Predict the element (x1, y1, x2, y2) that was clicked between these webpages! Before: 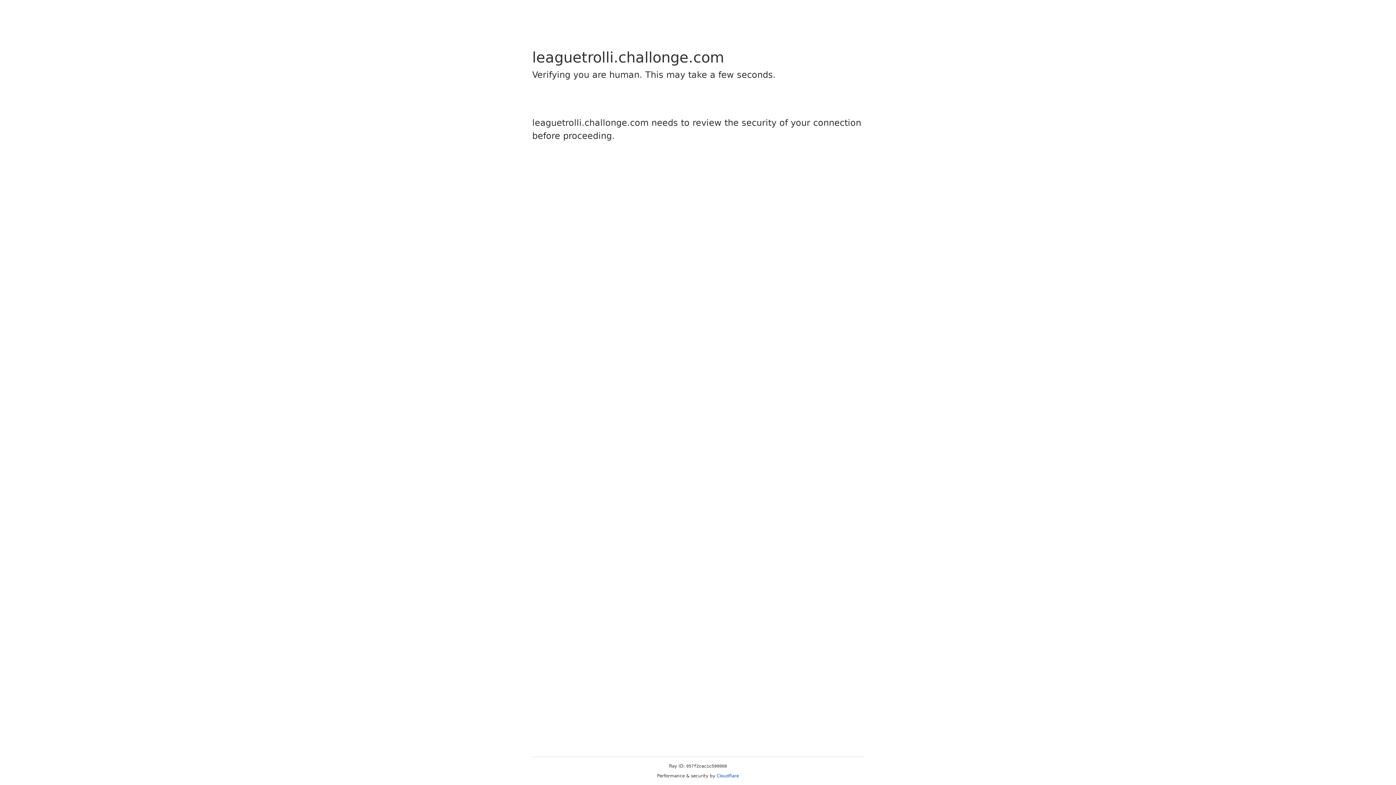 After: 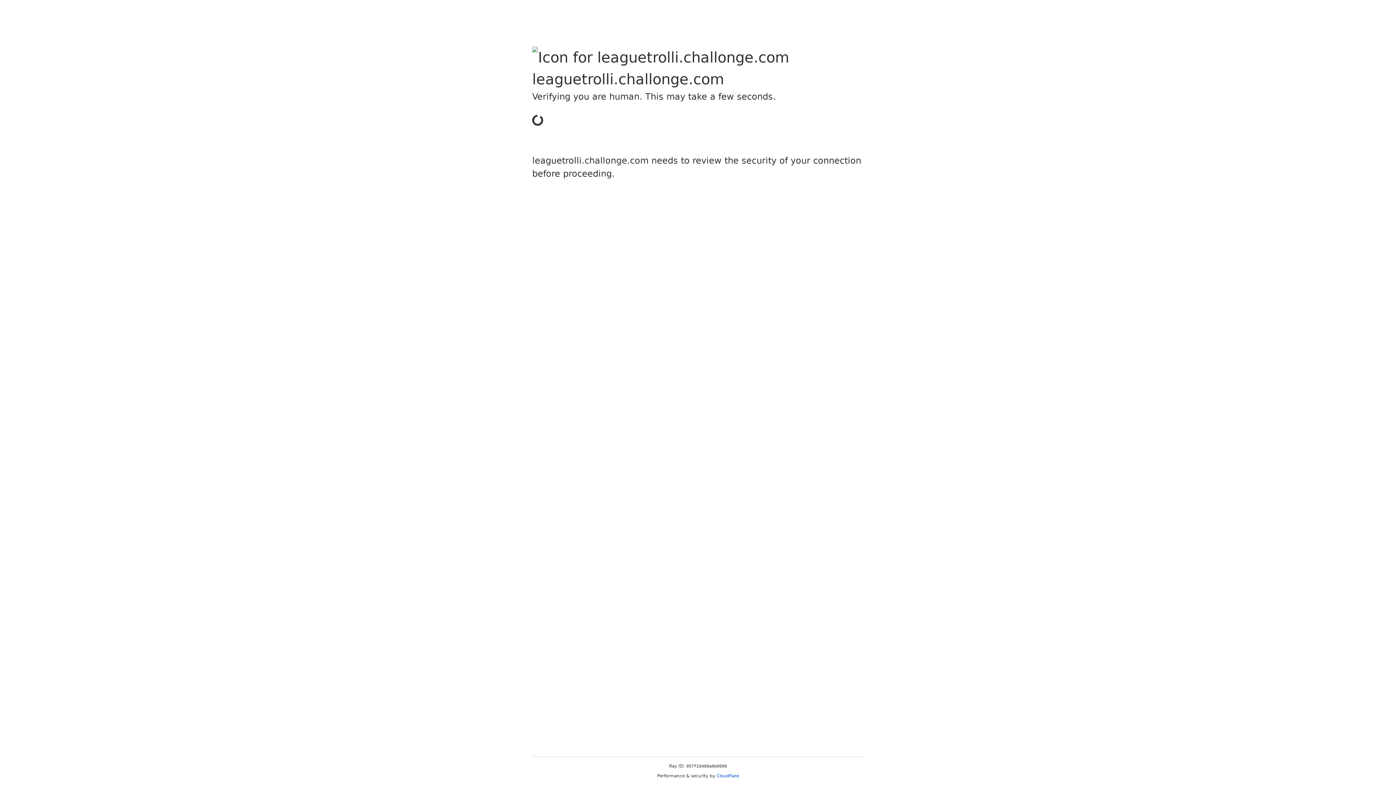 Action: bbox: (716, 773, 739, 778) label: Cloudflare